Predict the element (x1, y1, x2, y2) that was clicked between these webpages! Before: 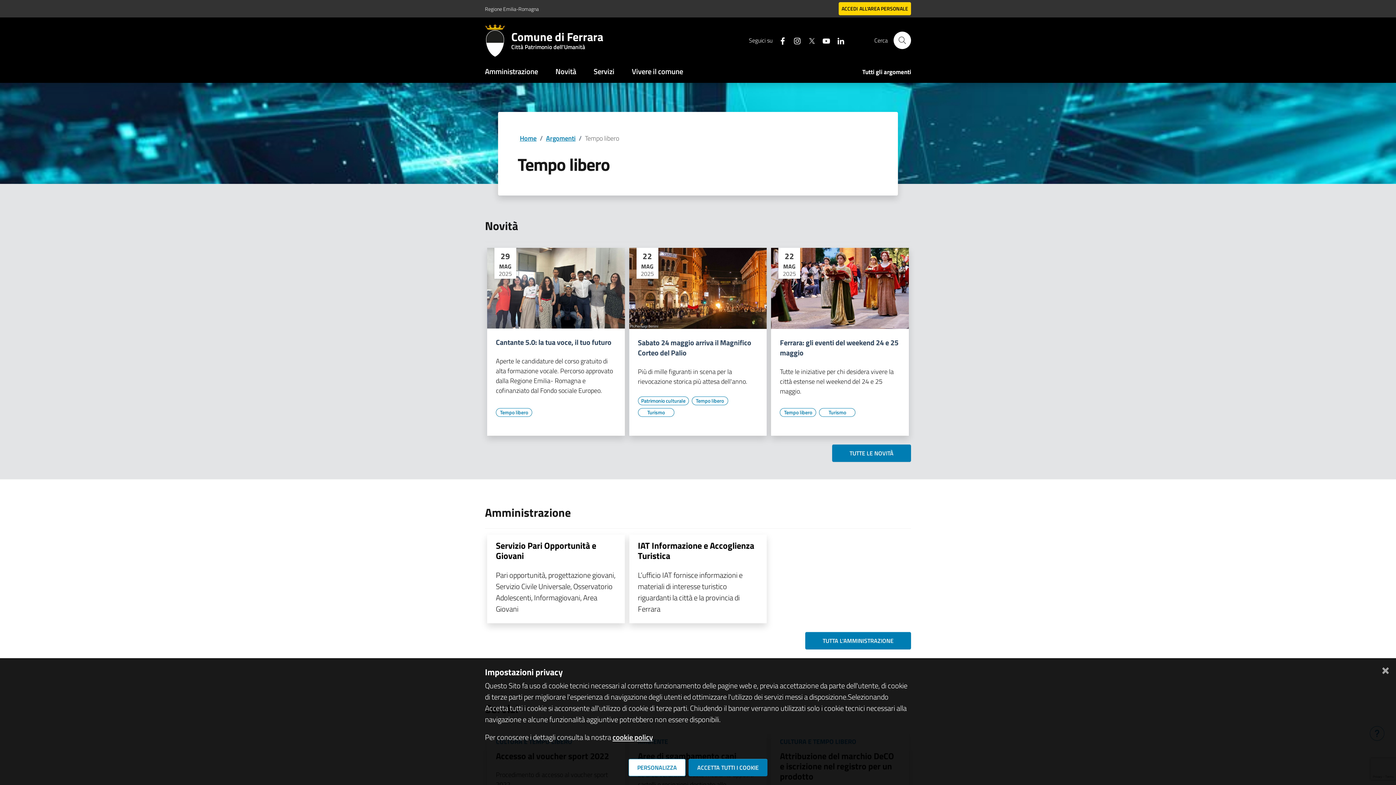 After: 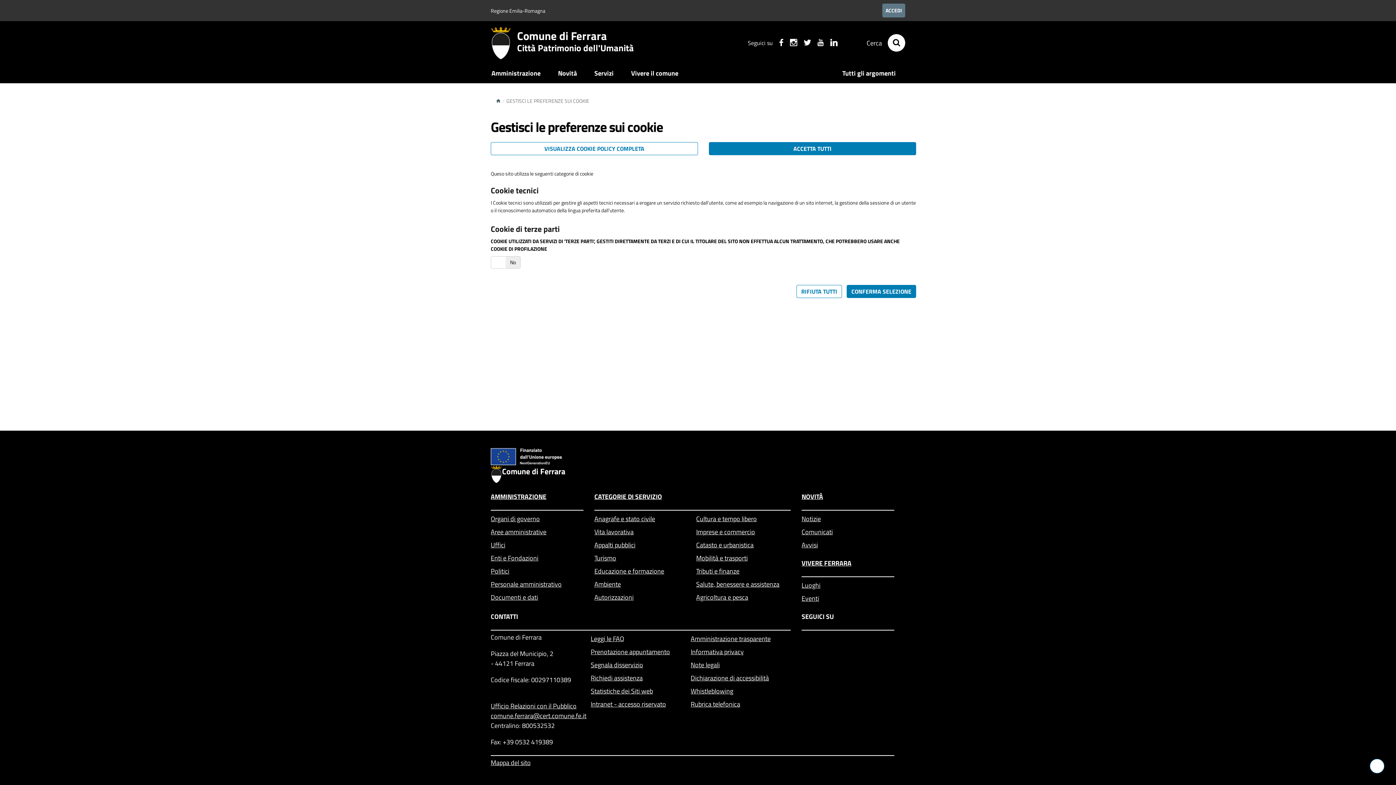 Action: bbox: (628, 759, 685, 776) label: PERSONALIZZA